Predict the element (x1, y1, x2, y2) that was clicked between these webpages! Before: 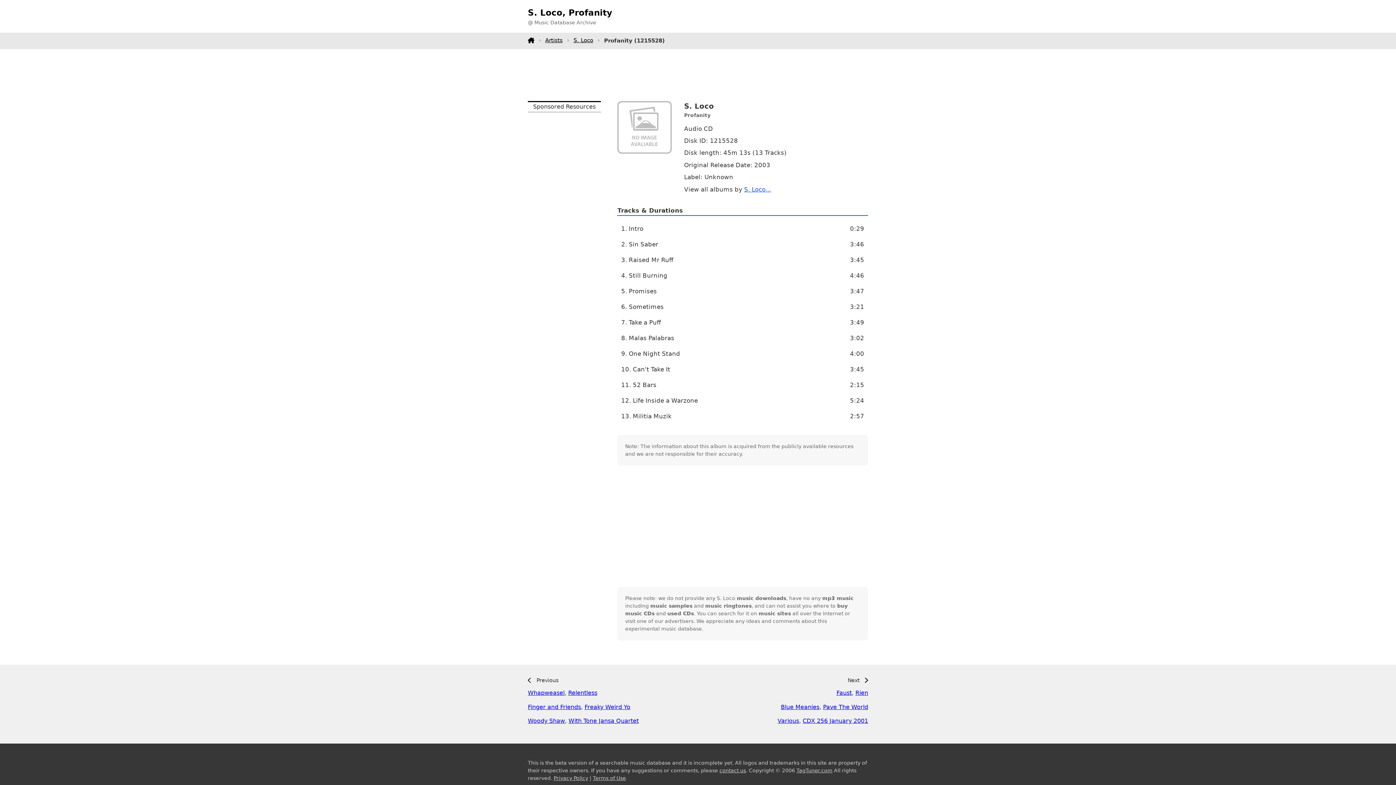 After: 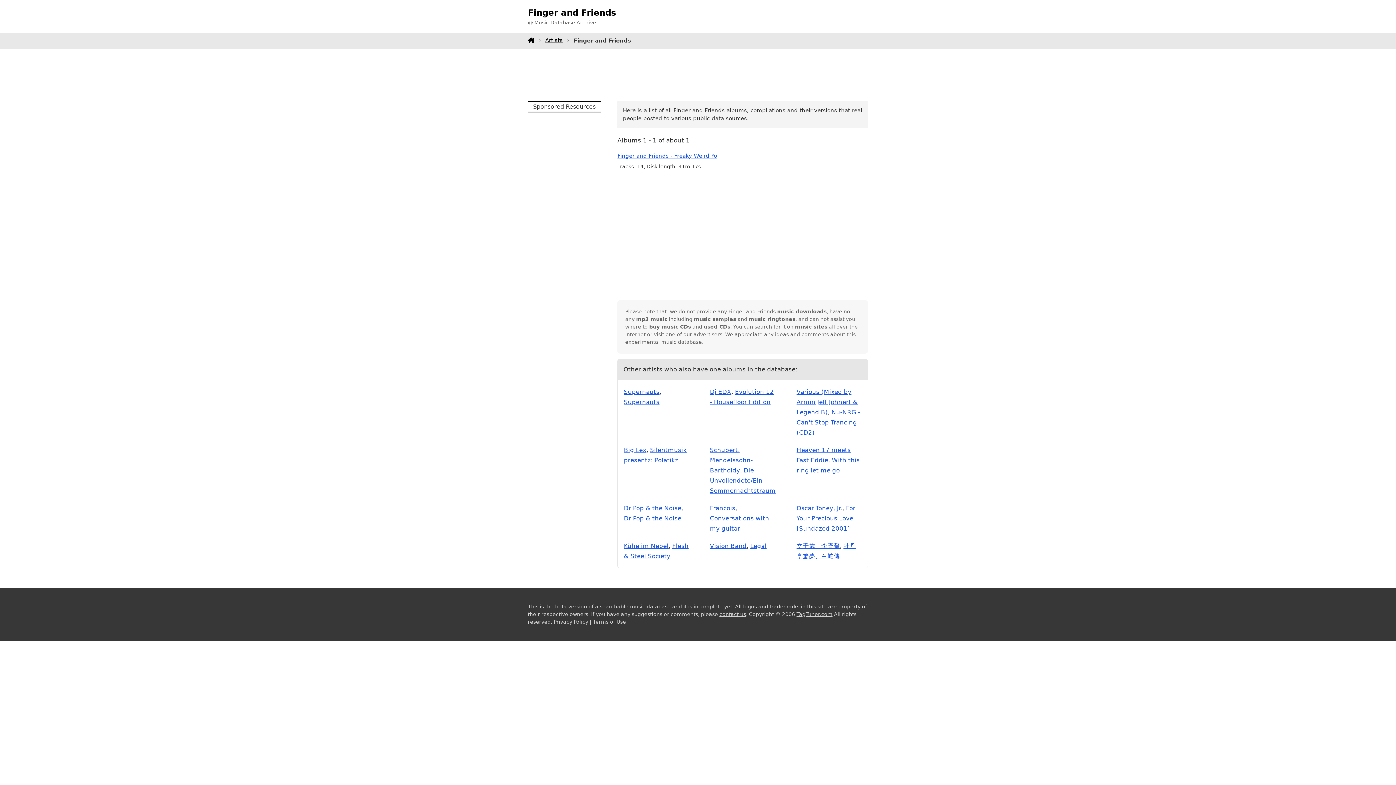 Action: bbox: (528, 703, 581, 710) label: Finger and Friends